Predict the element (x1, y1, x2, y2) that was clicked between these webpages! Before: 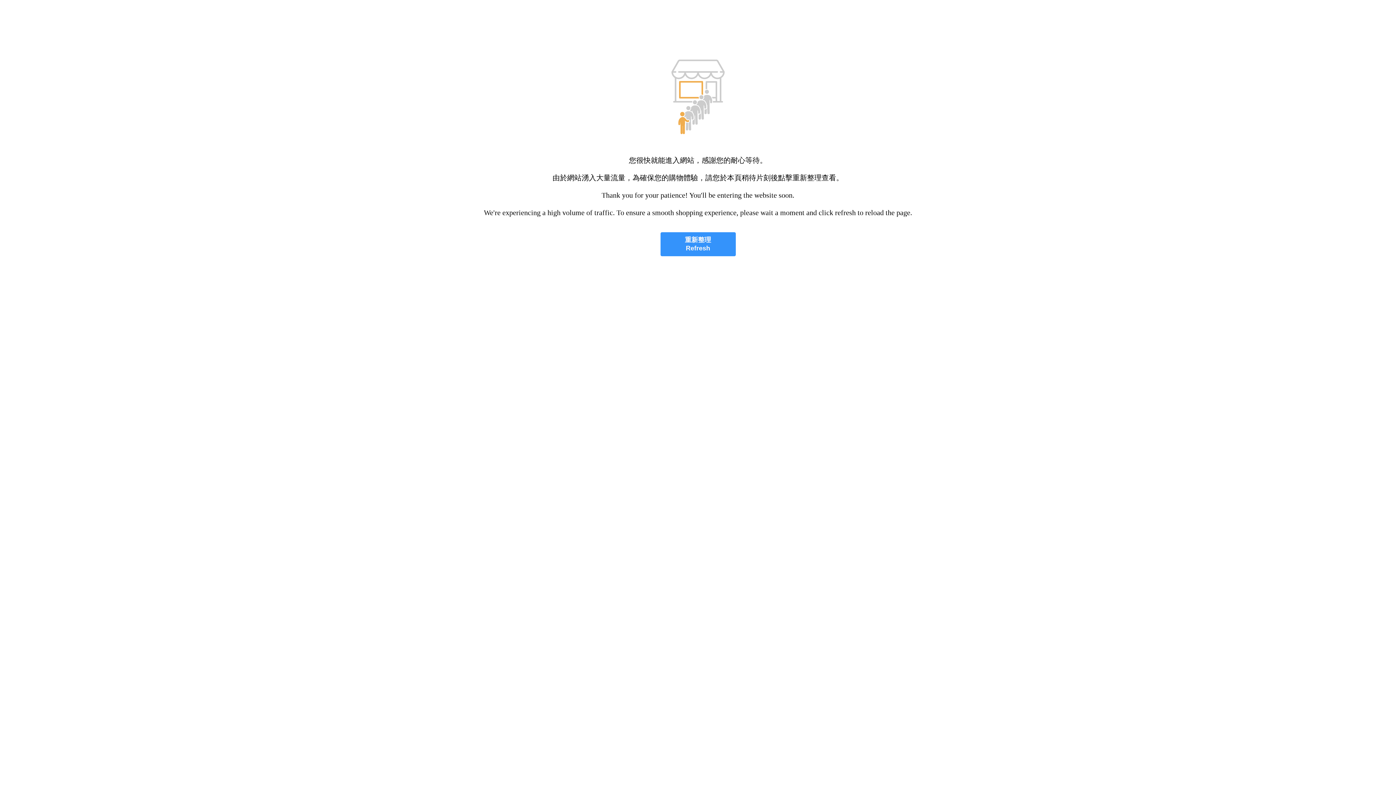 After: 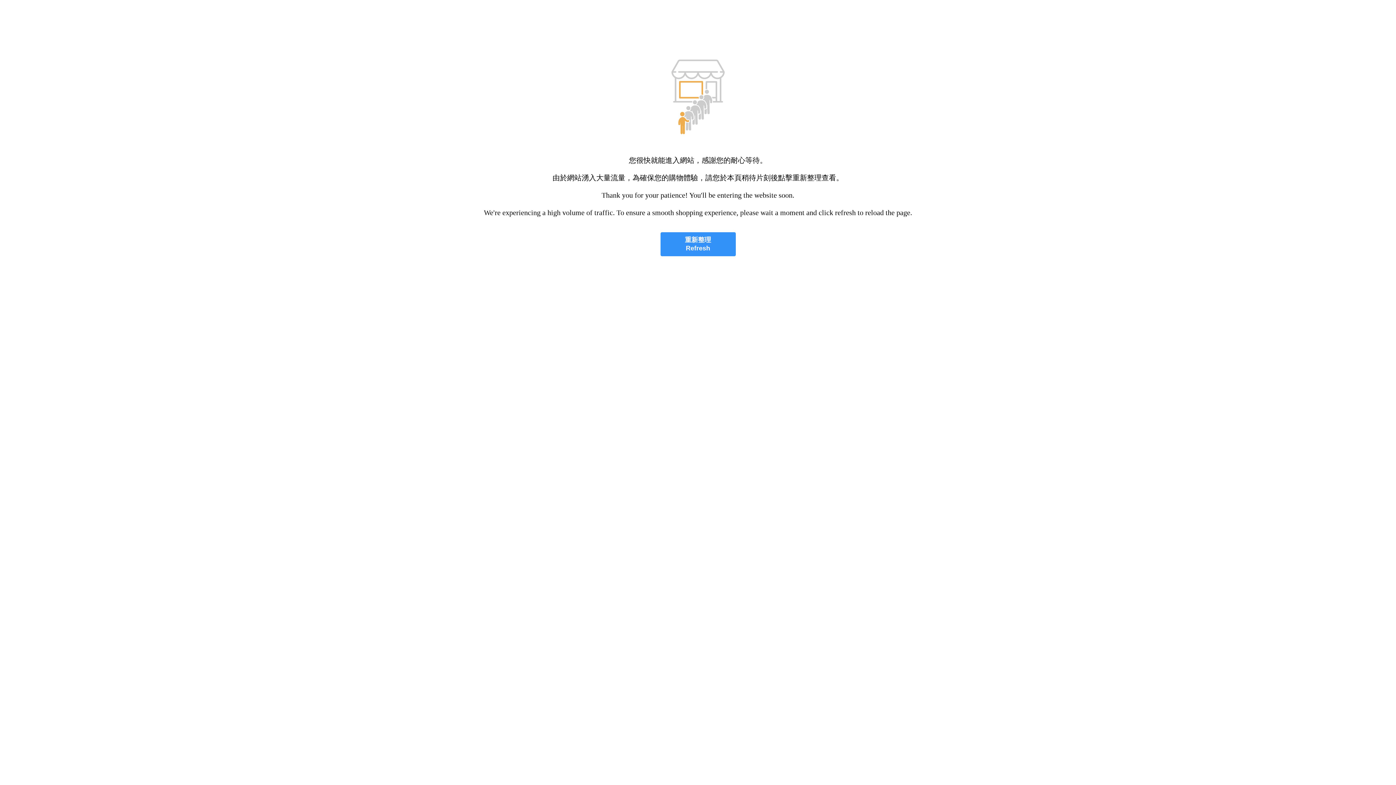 Action: bbox: (660, 232, 735, 256) label: 重新整理
Refresh